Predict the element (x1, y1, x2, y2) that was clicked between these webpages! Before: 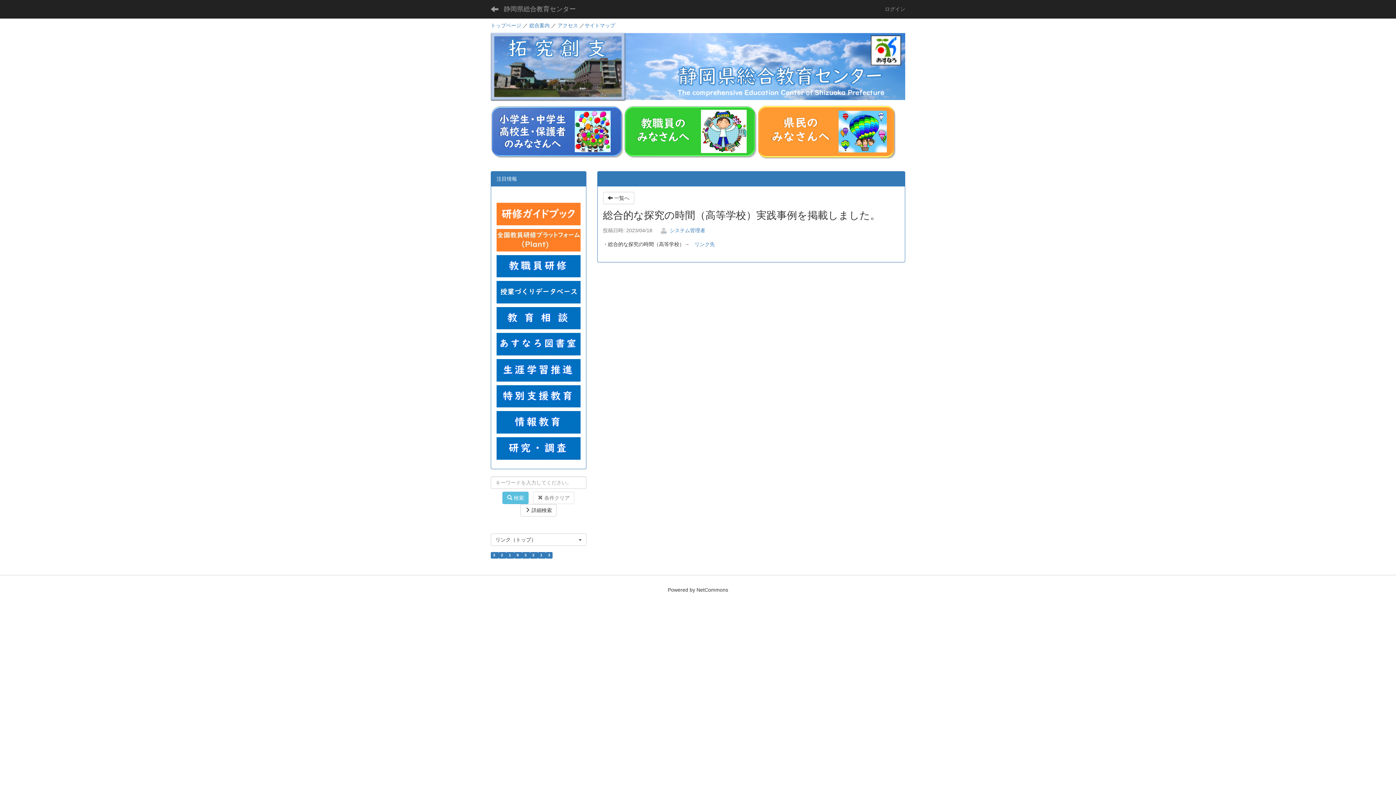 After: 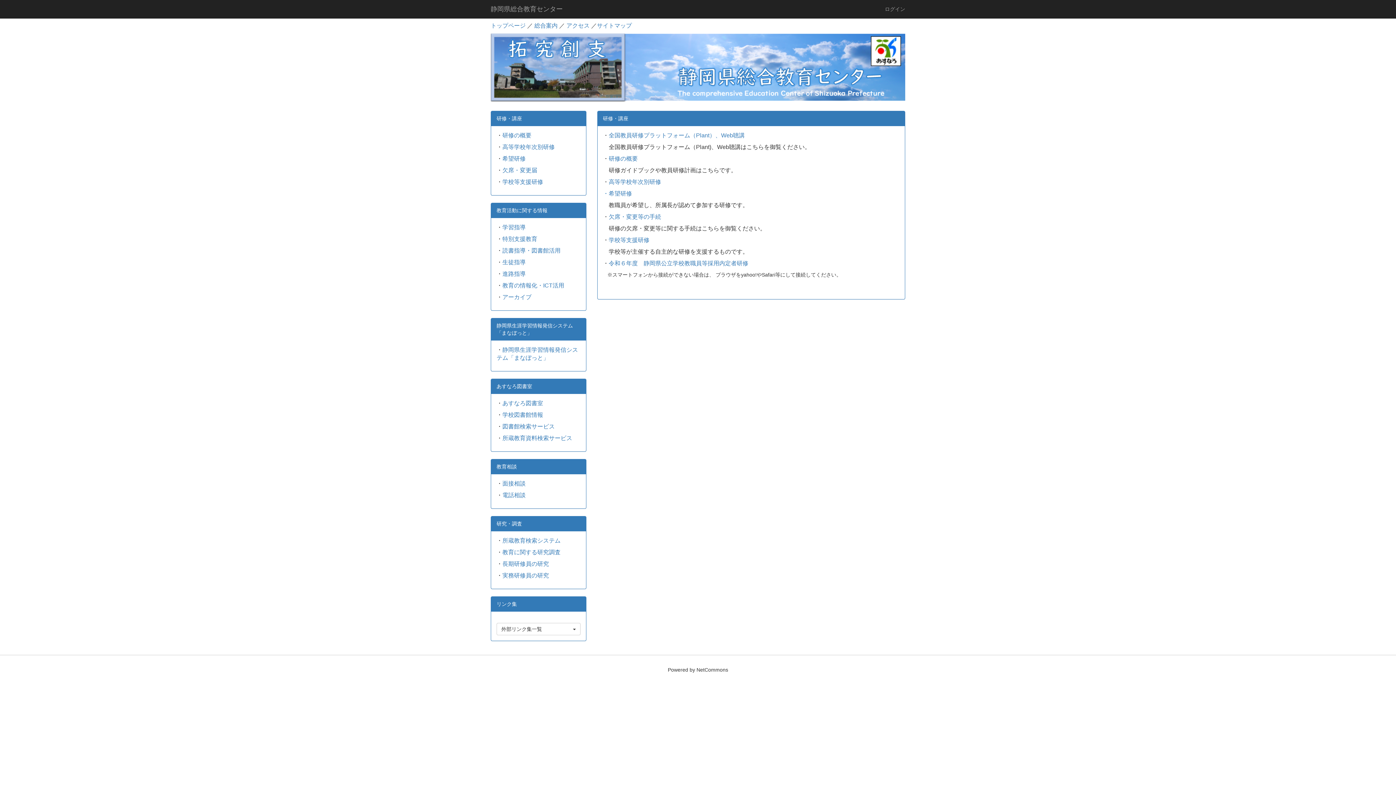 Action: bbox: (496, 262, 580, 268)